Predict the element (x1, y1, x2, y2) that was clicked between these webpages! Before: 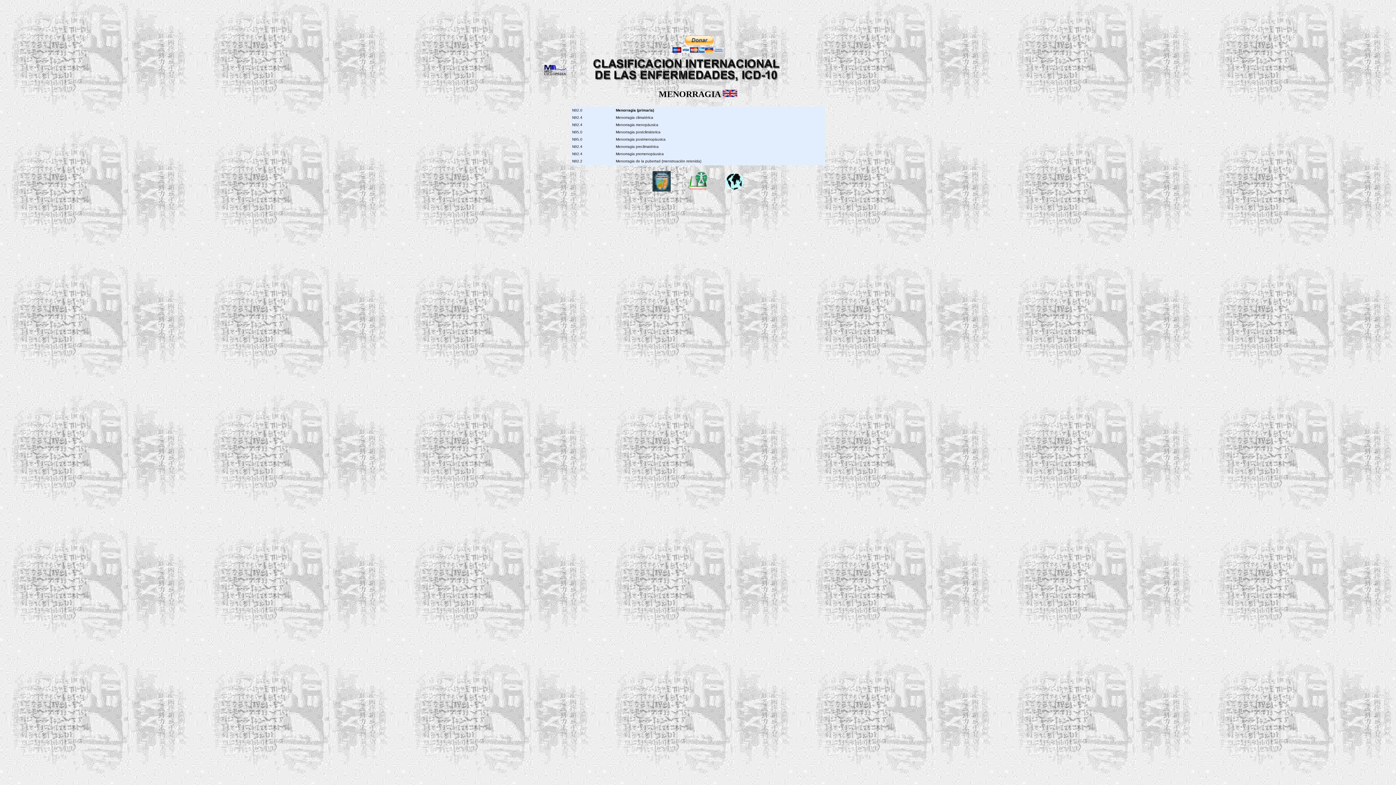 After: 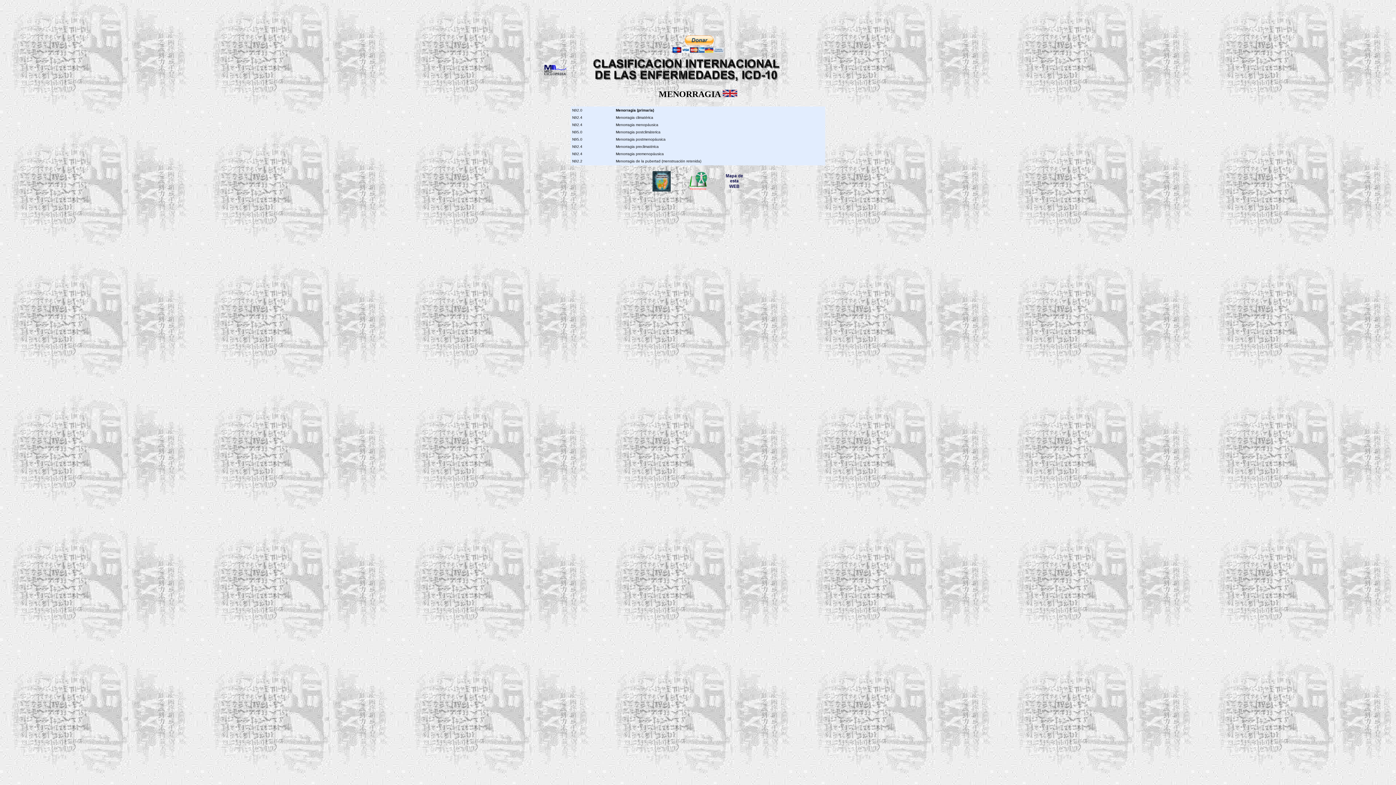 Action: bbox: (707, 186, 725, 192)